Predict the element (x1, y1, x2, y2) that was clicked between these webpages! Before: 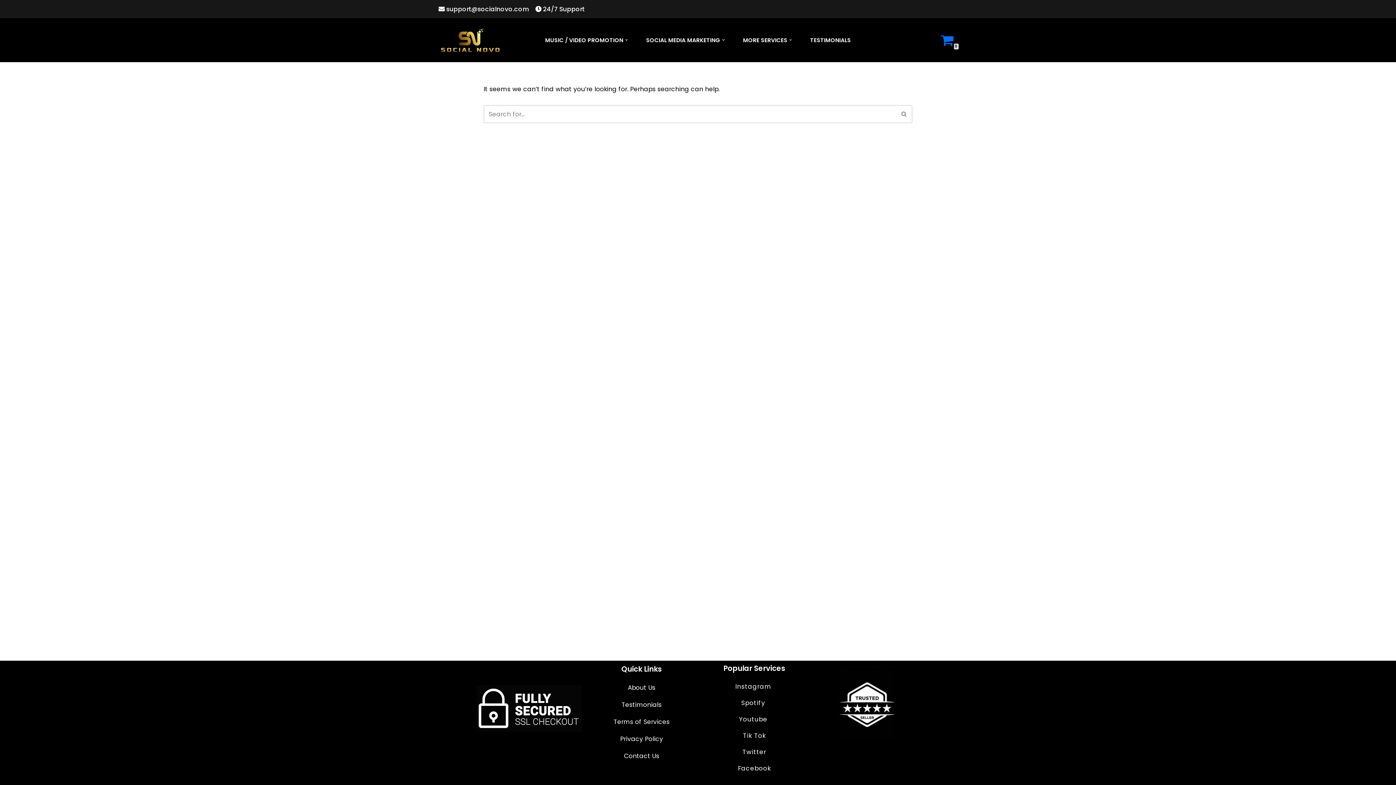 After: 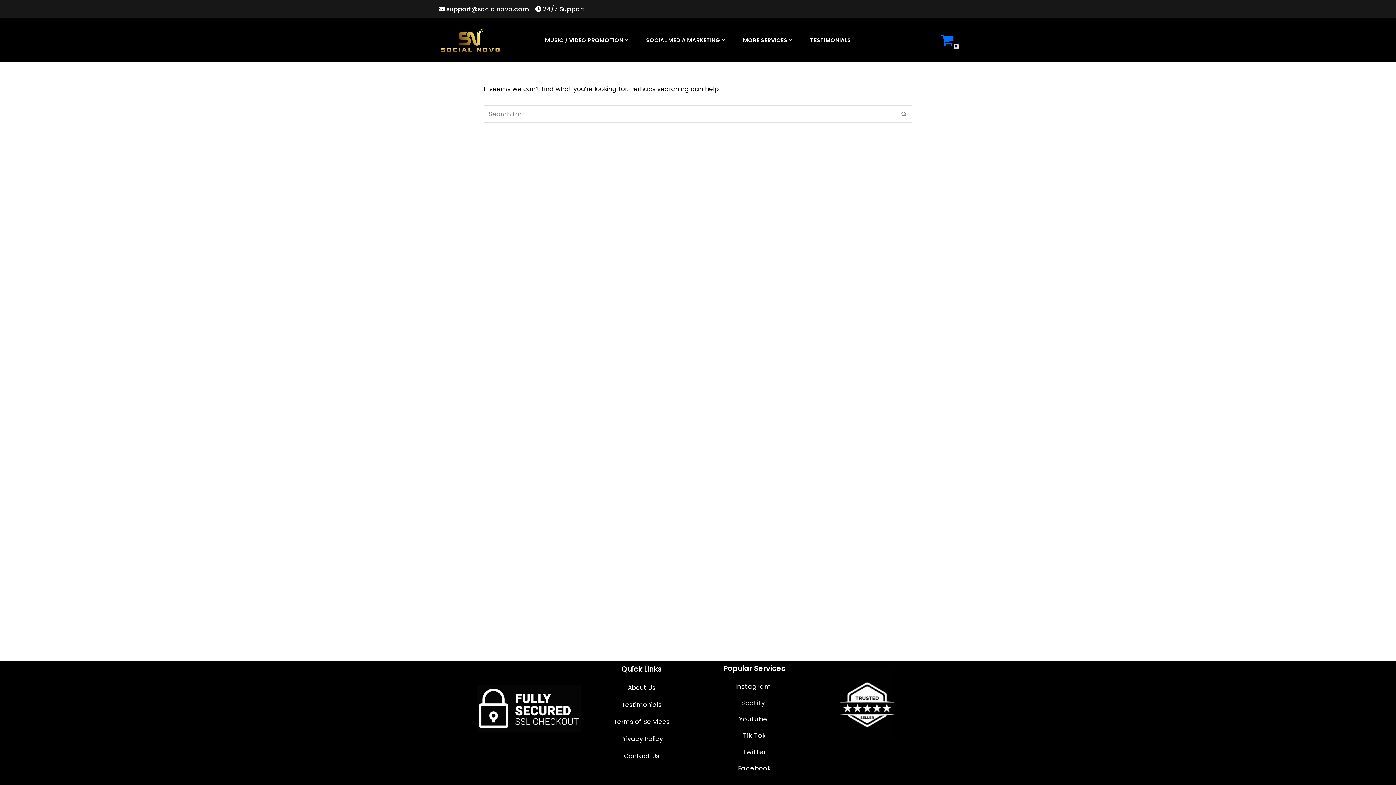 Action: label: Spotify  bbox: (741, 698, 767, 707)